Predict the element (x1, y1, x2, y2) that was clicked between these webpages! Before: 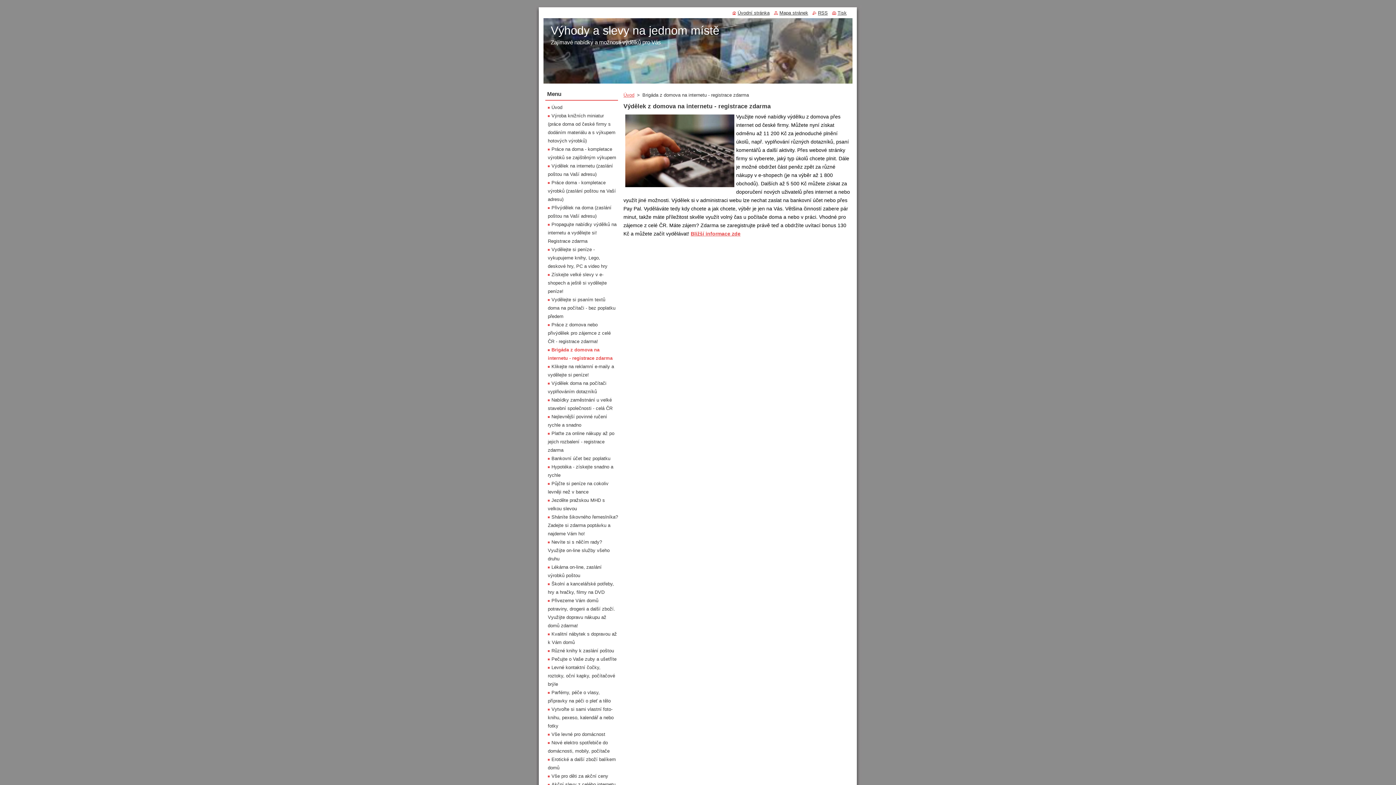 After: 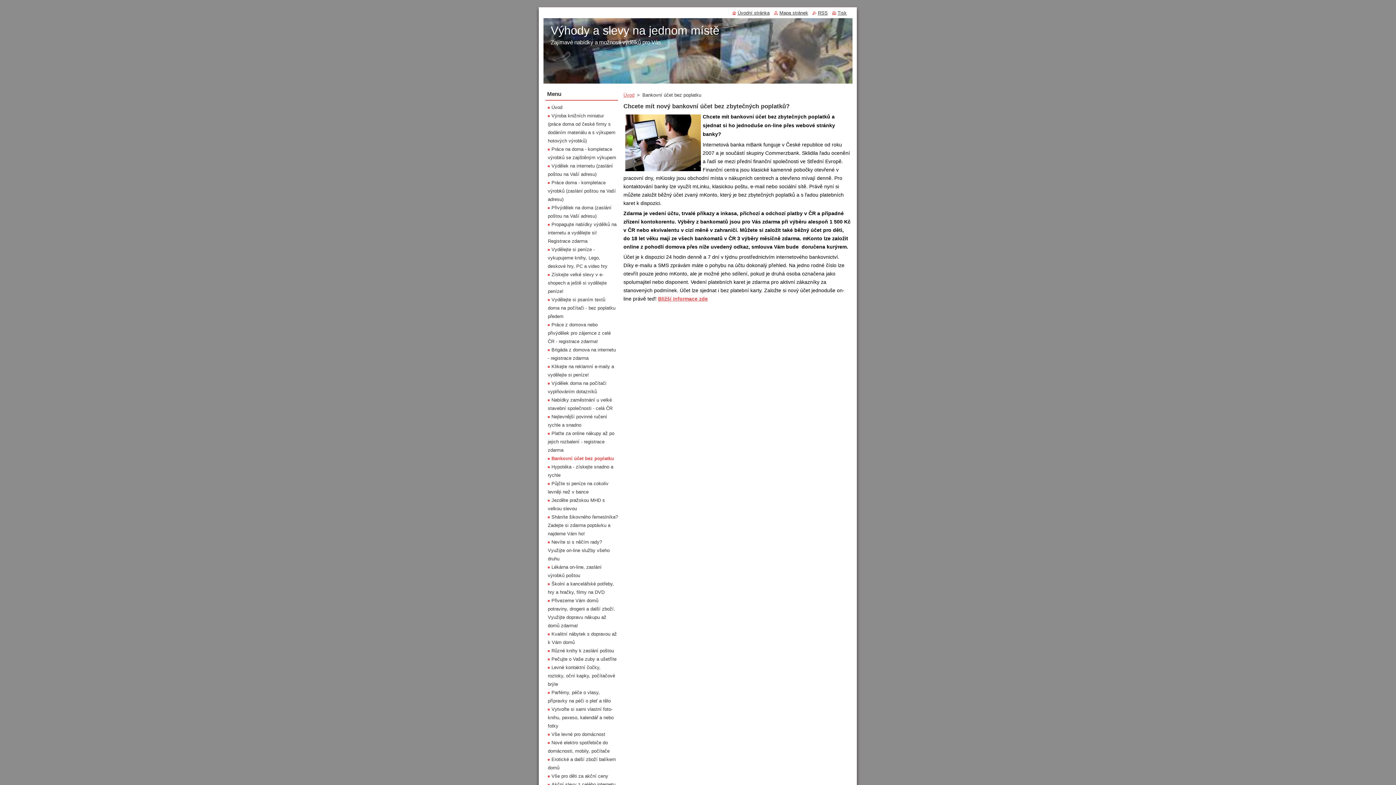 Action: bbox: (548, 456, 610, 461) label: Bankovní účet bez poplatku